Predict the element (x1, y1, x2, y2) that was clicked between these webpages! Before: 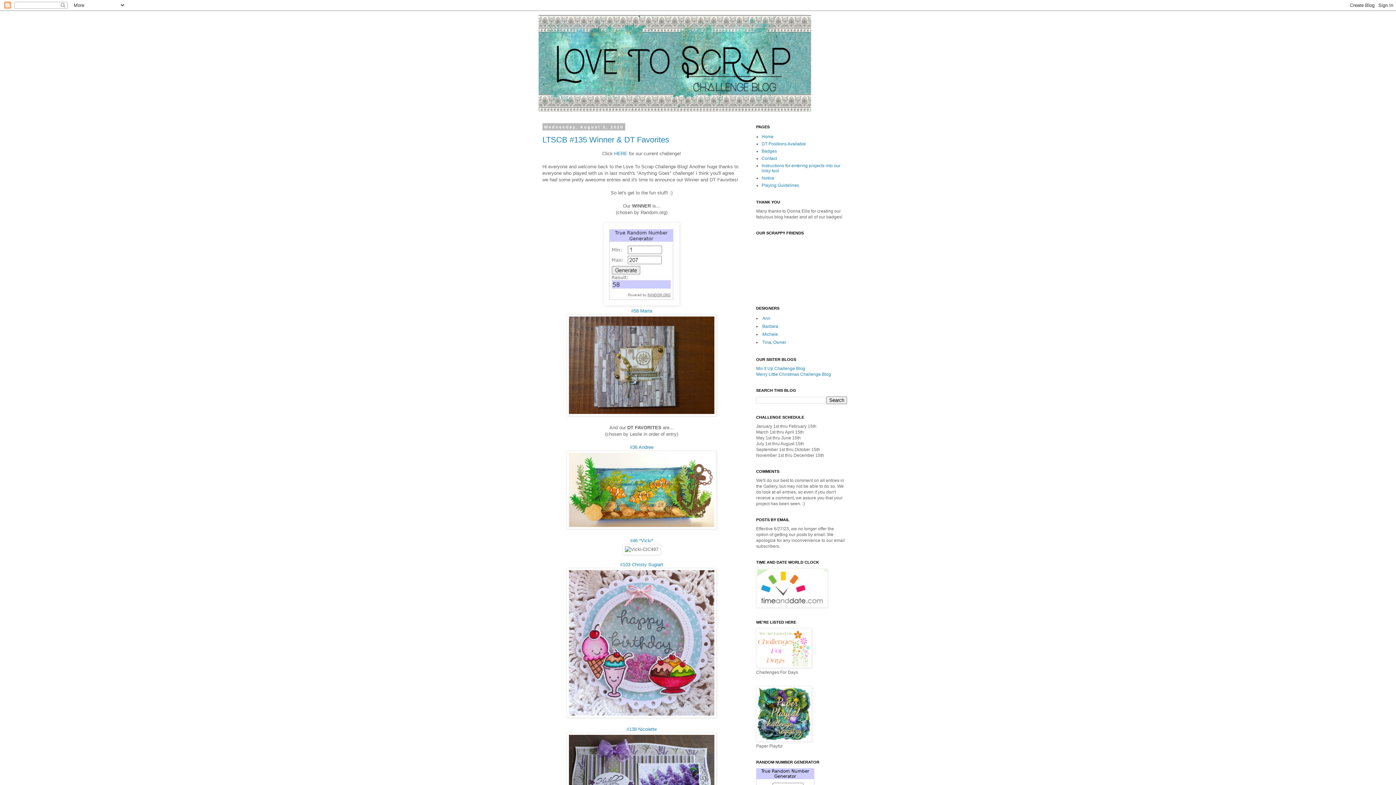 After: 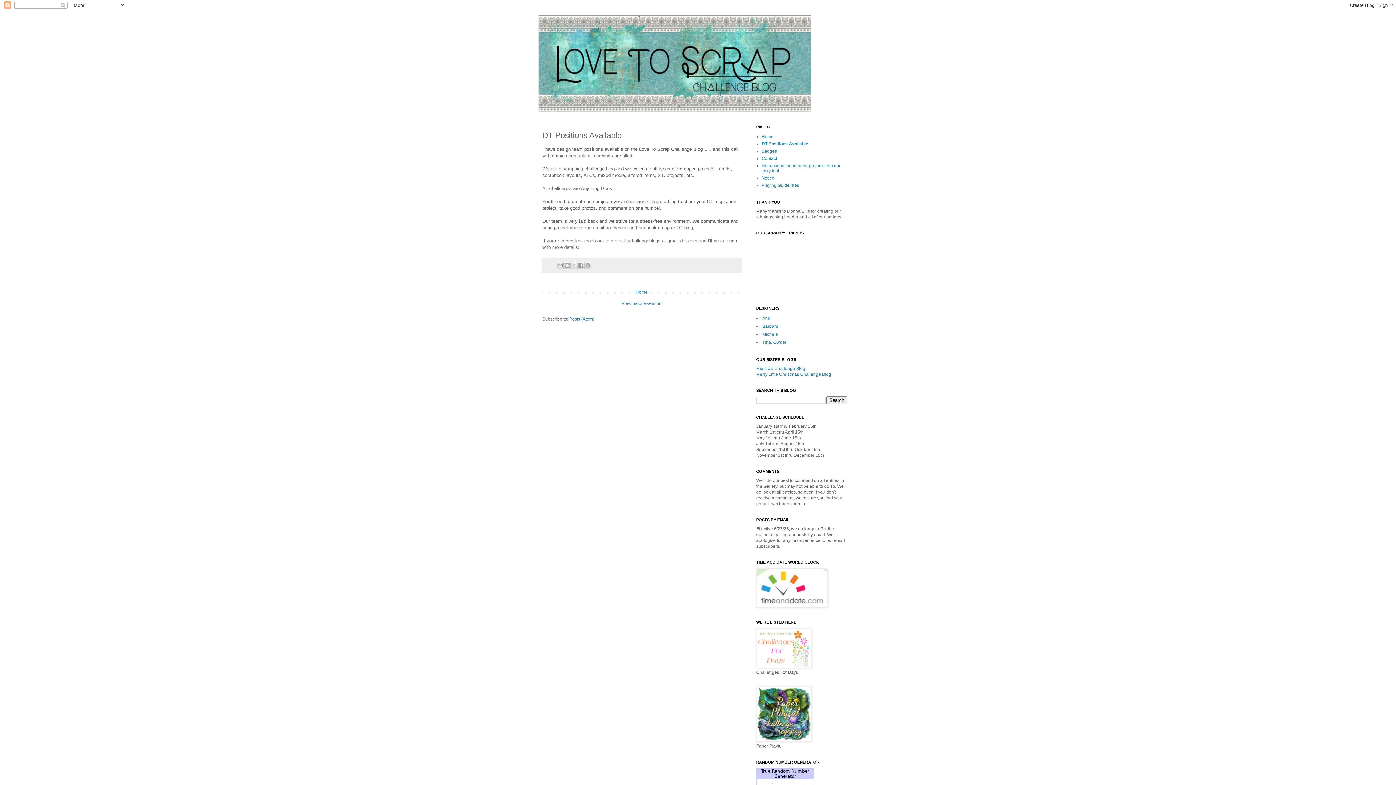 Action: bbox: (761, 141, 806, 146) label: DT Positions Available